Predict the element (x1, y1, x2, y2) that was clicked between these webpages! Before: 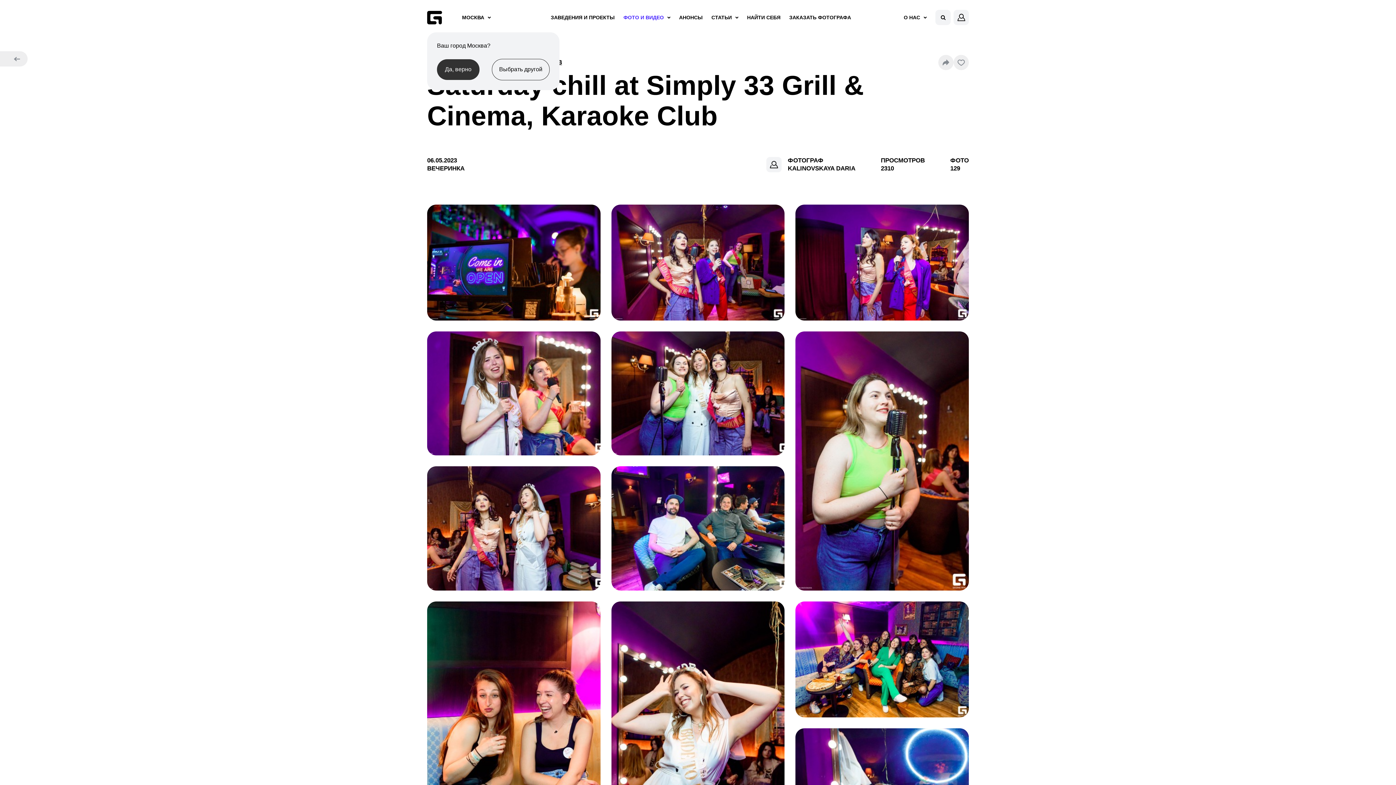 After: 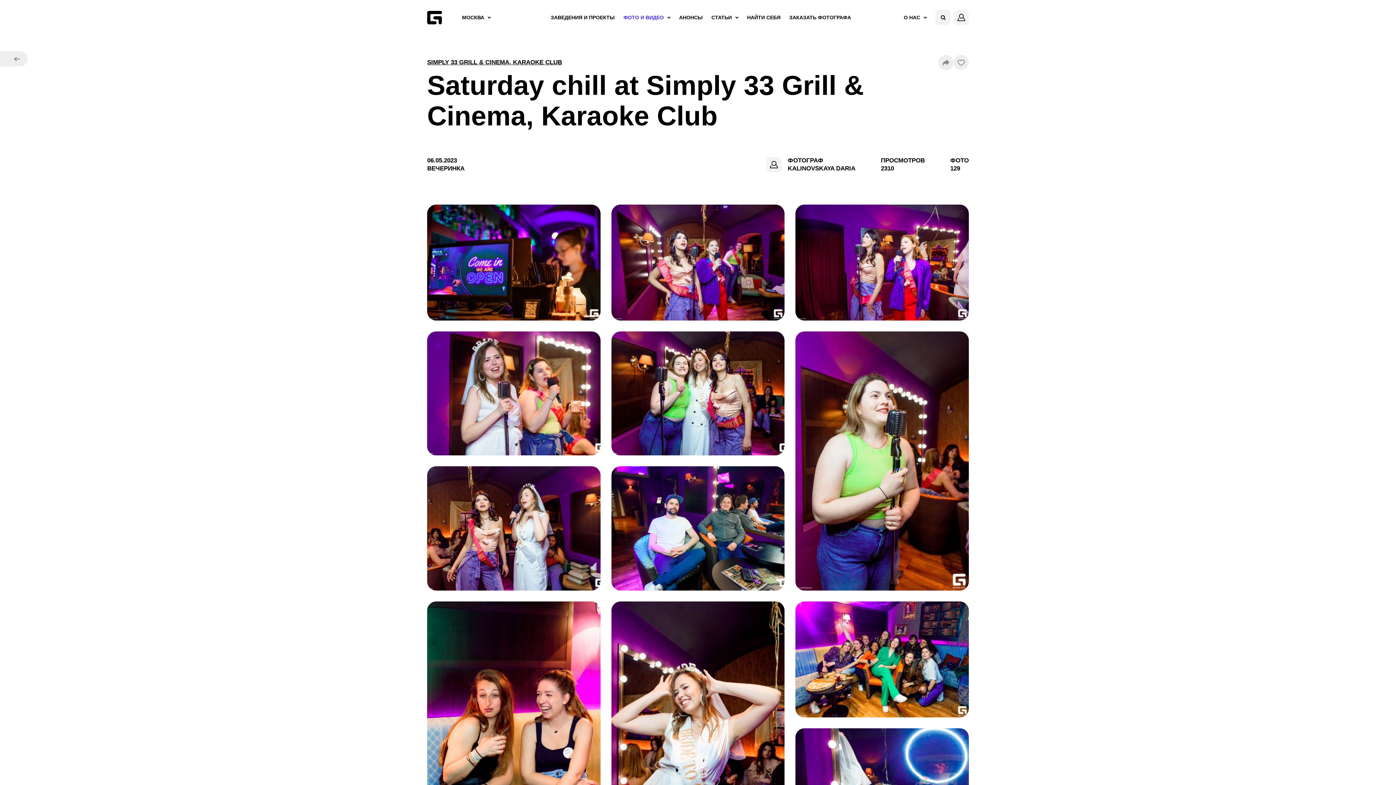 Action: label: Да, верно bbox: (437, 59, 479, 80)